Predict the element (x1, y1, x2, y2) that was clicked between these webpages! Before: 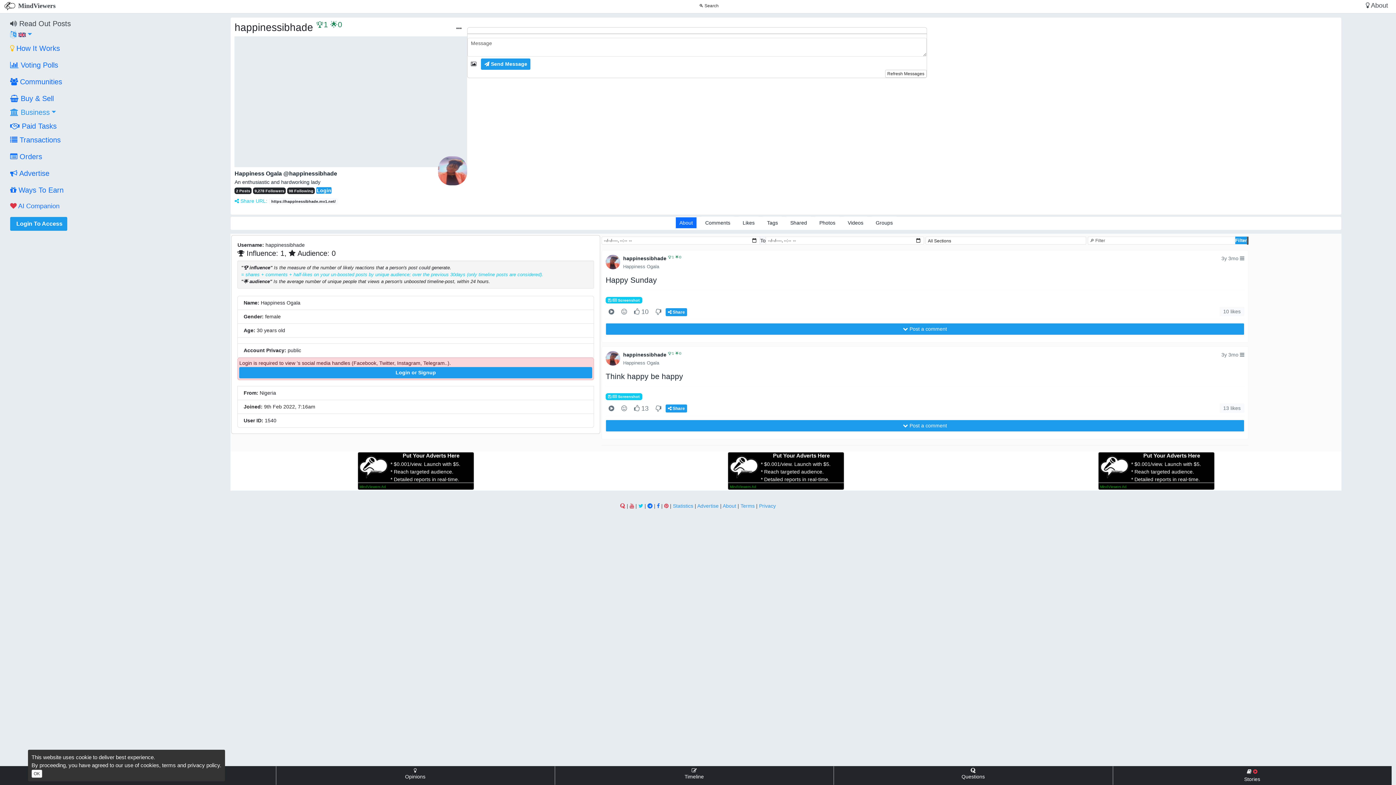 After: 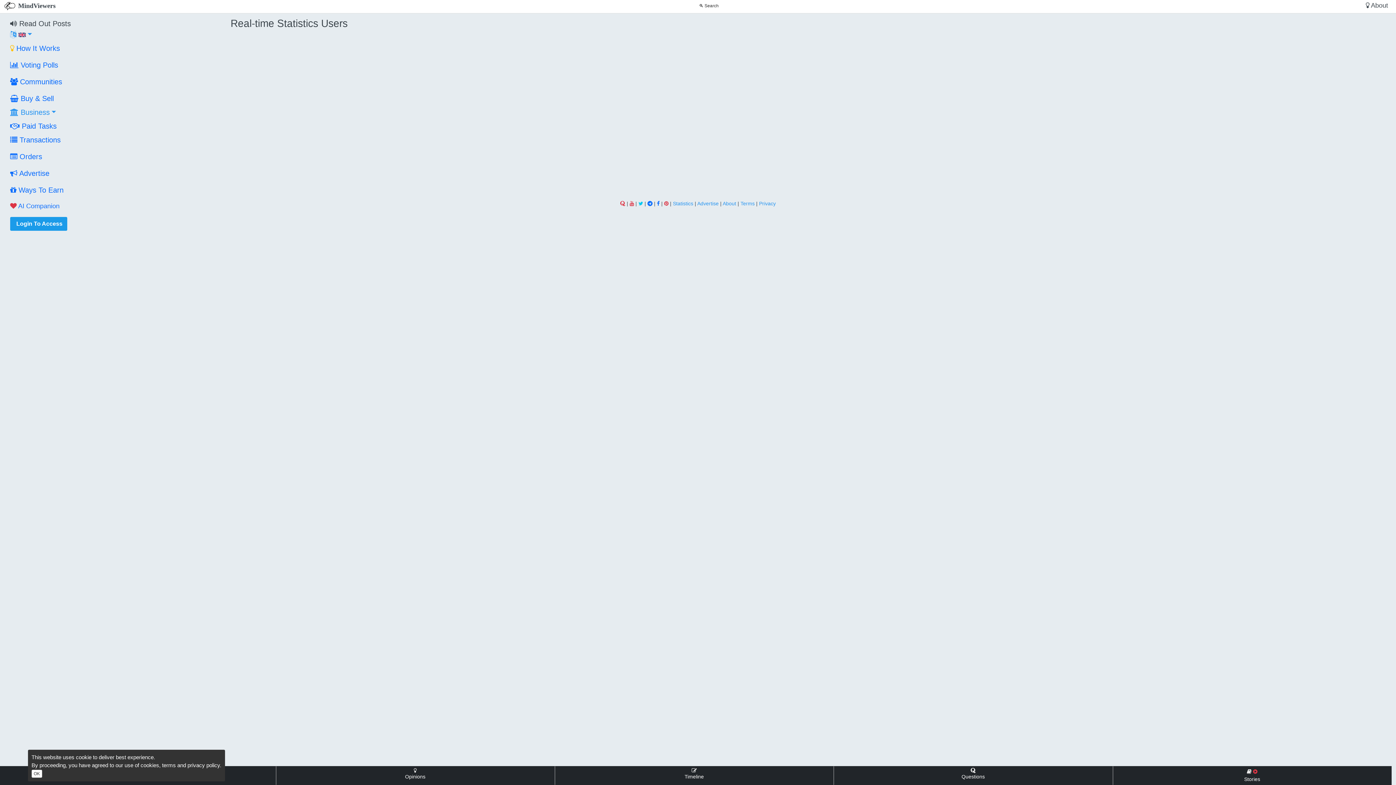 Action: bbox: (673, 503, 693, 508) label: Statistics